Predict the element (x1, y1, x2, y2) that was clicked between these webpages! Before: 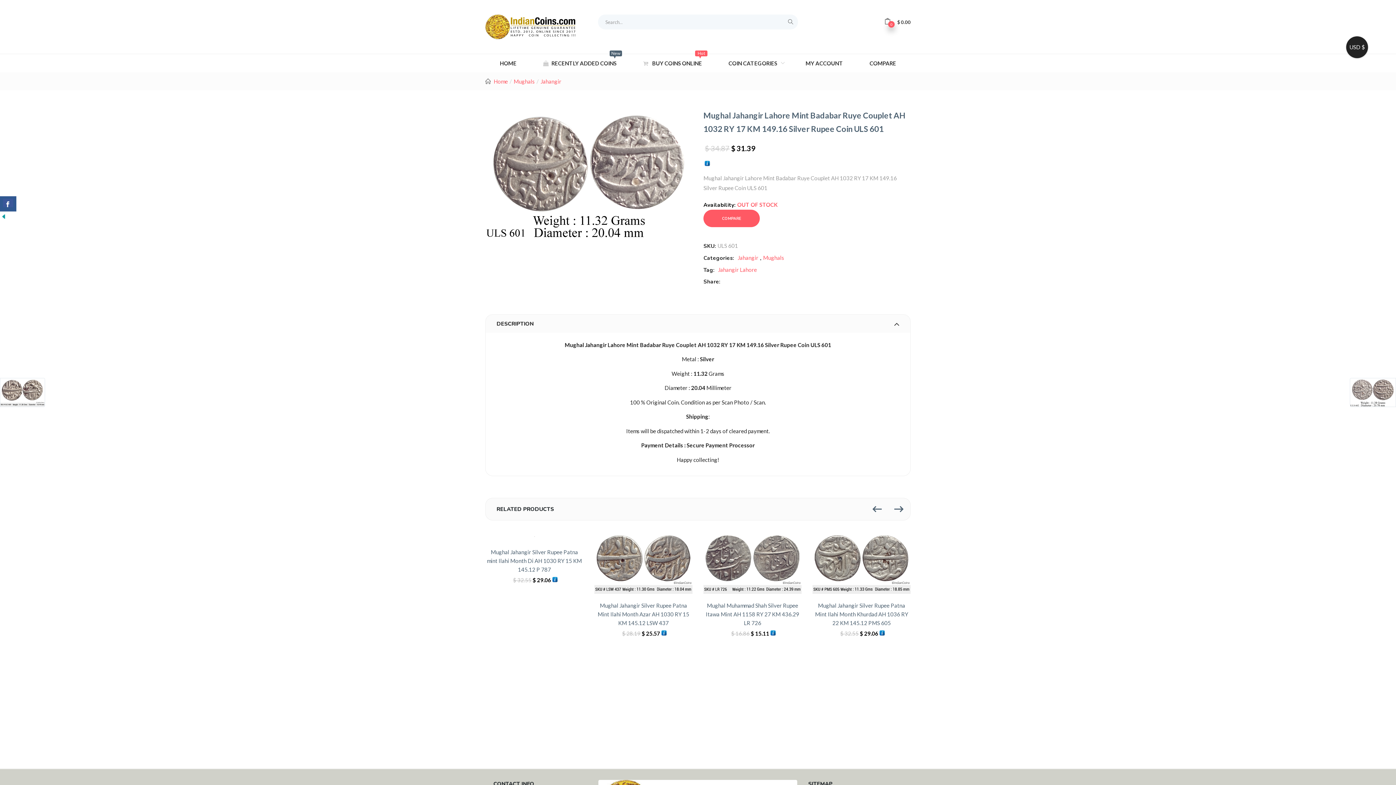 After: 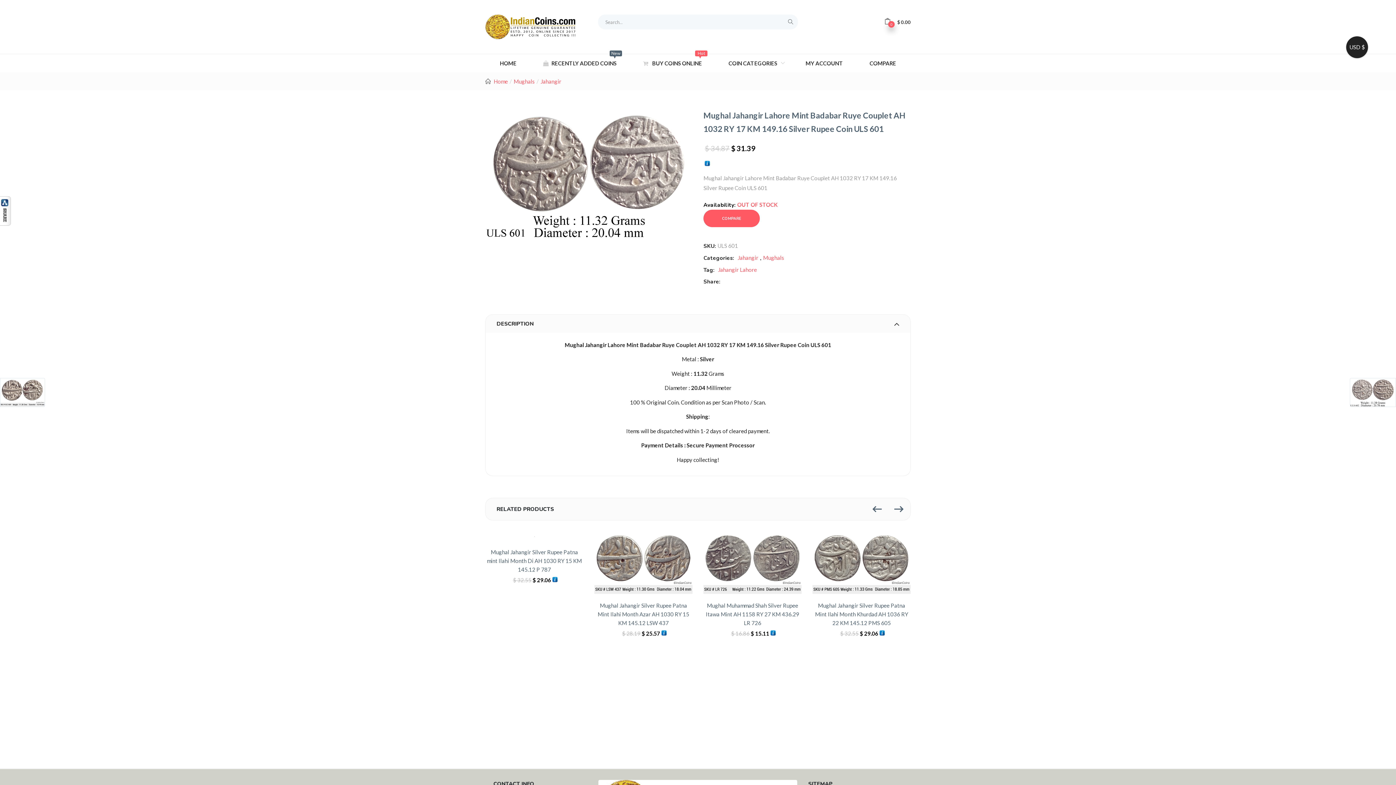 Action: bbox: (0, 212, 7, 219)